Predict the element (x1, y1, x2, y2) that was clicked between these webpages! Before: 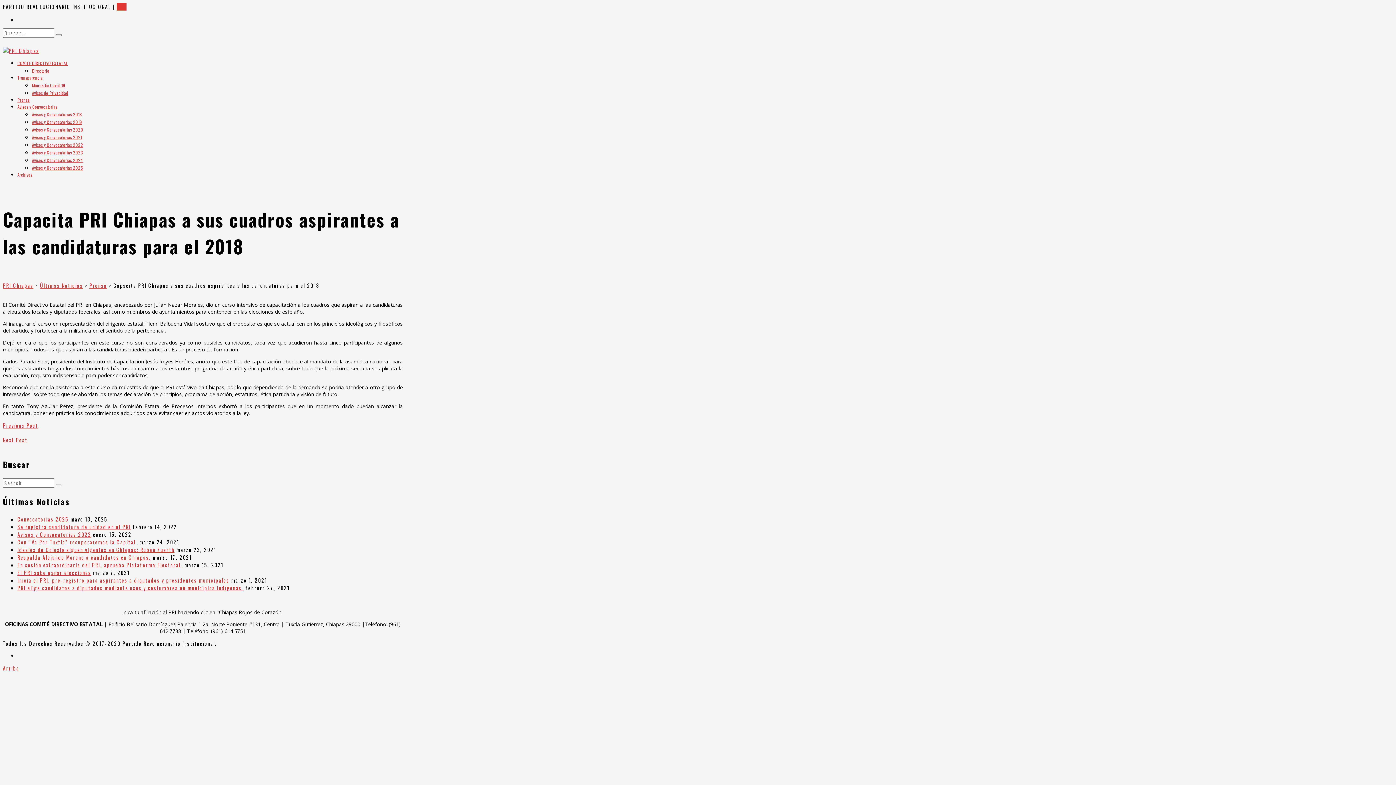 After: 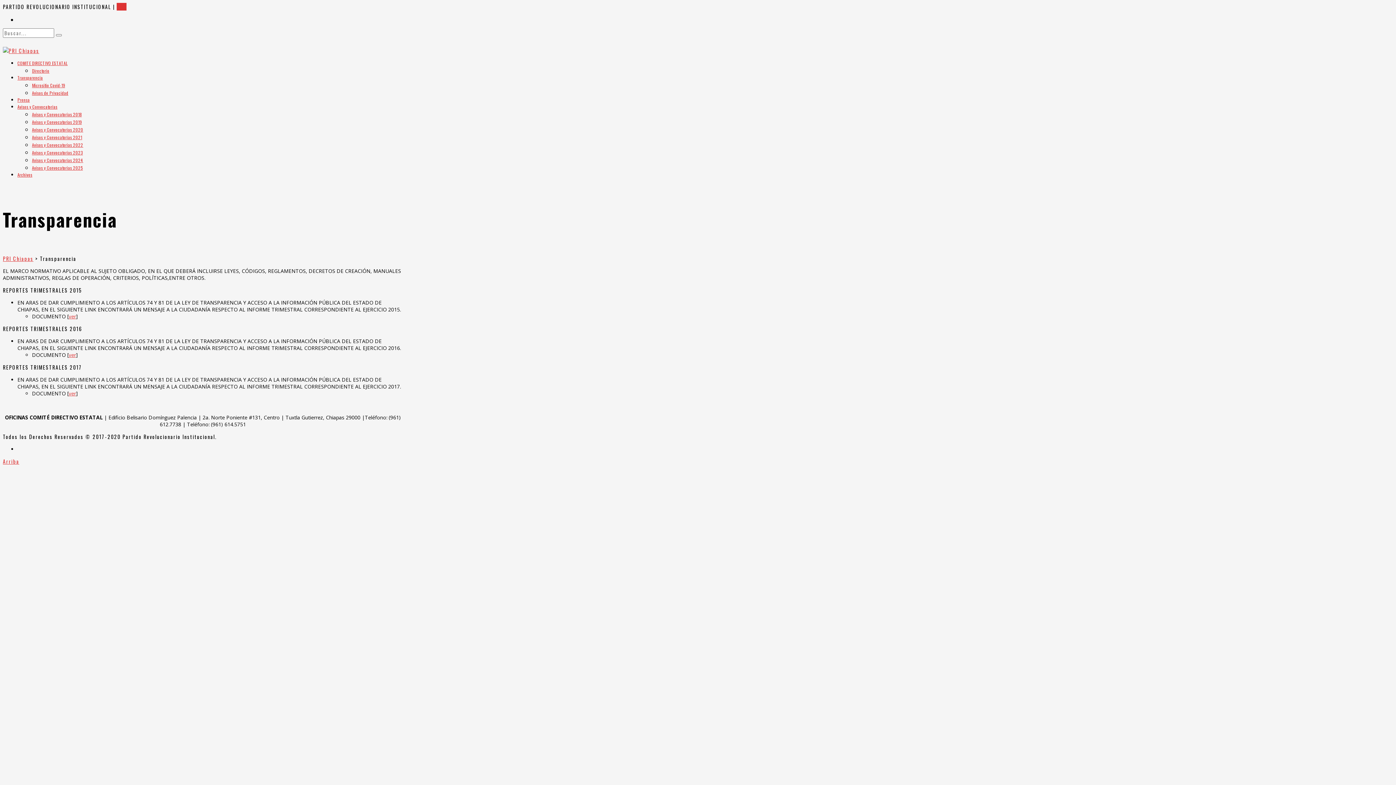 Action: bbox: (17, 74, 42, 80) label: Transparencia